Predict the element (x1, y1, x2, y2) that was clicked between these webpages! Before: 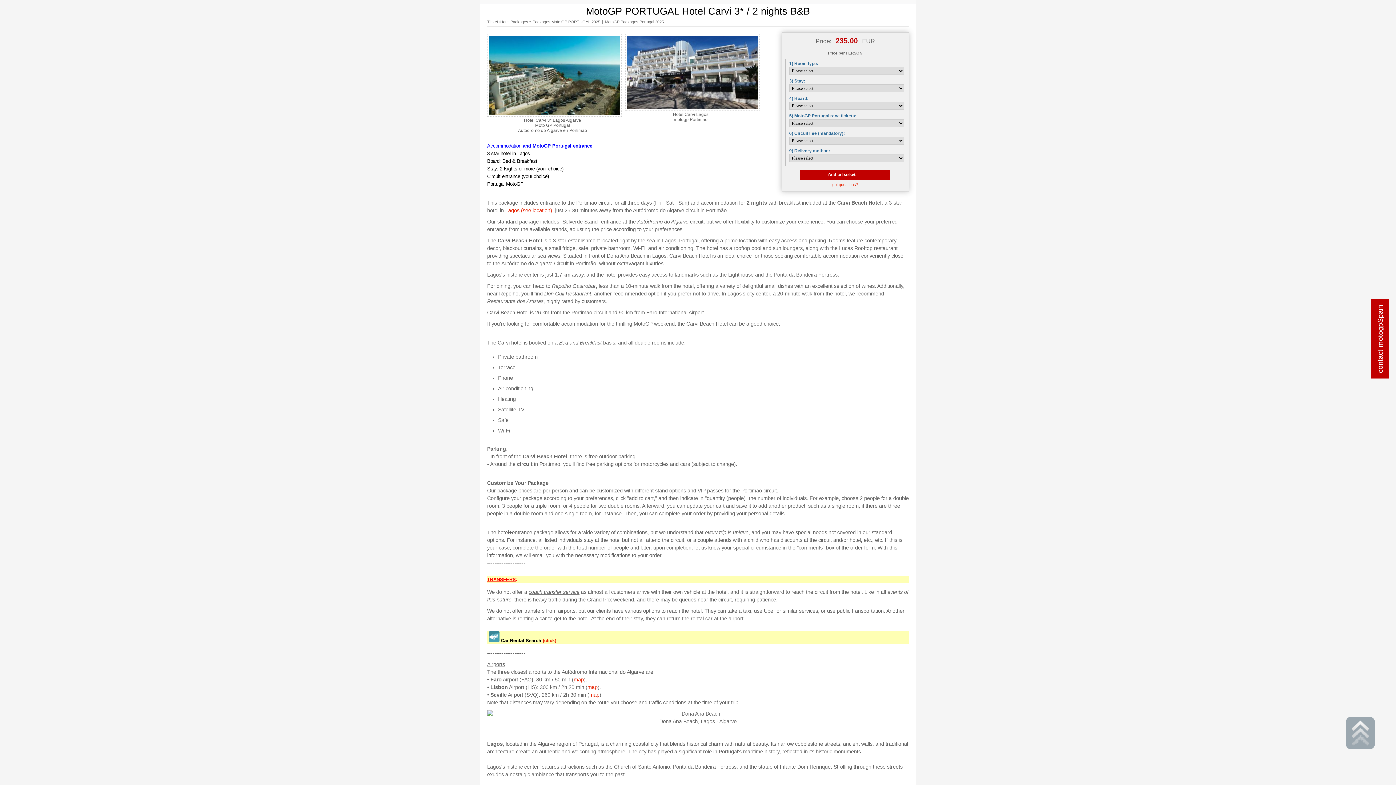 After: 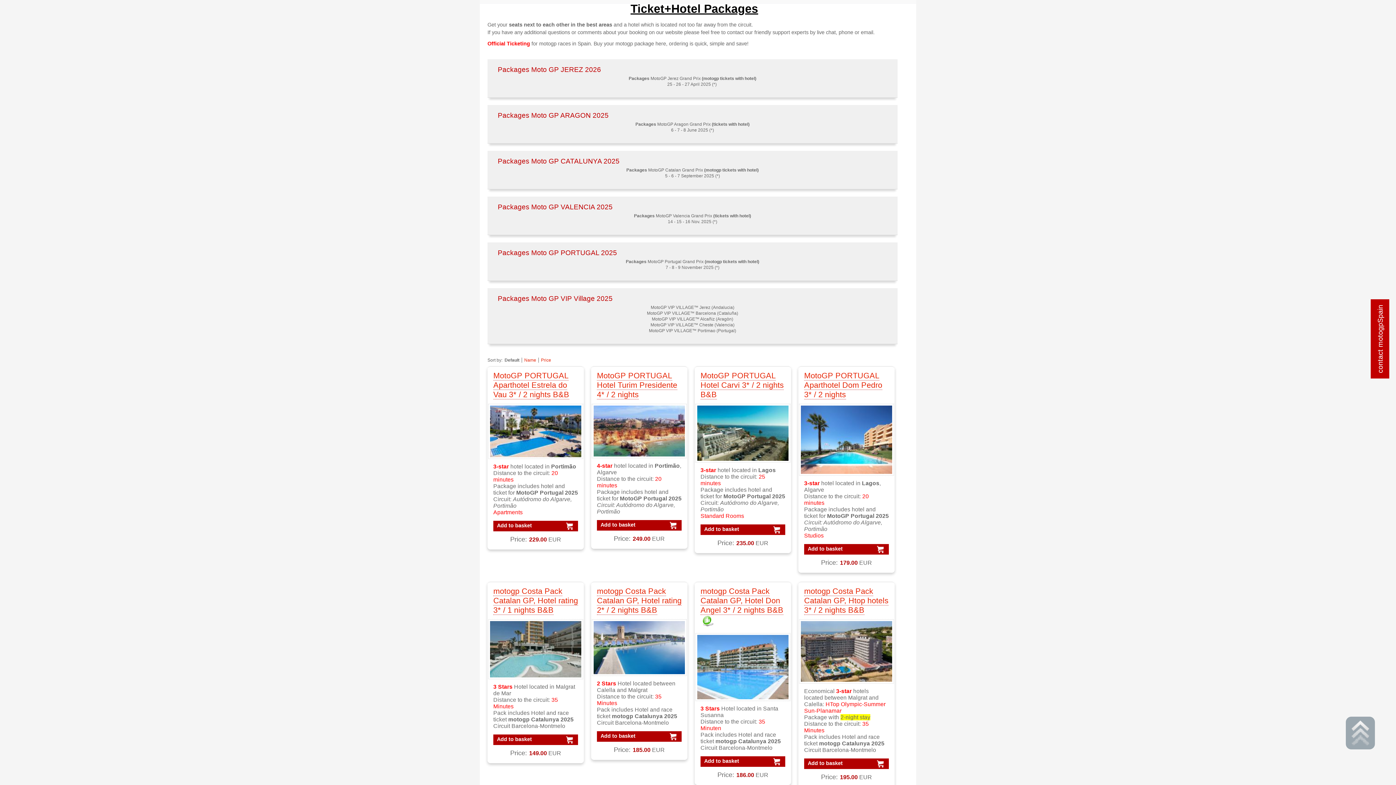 Action: bbox: (487, 19, 528, 23) label: Ticket+Hotel Packages